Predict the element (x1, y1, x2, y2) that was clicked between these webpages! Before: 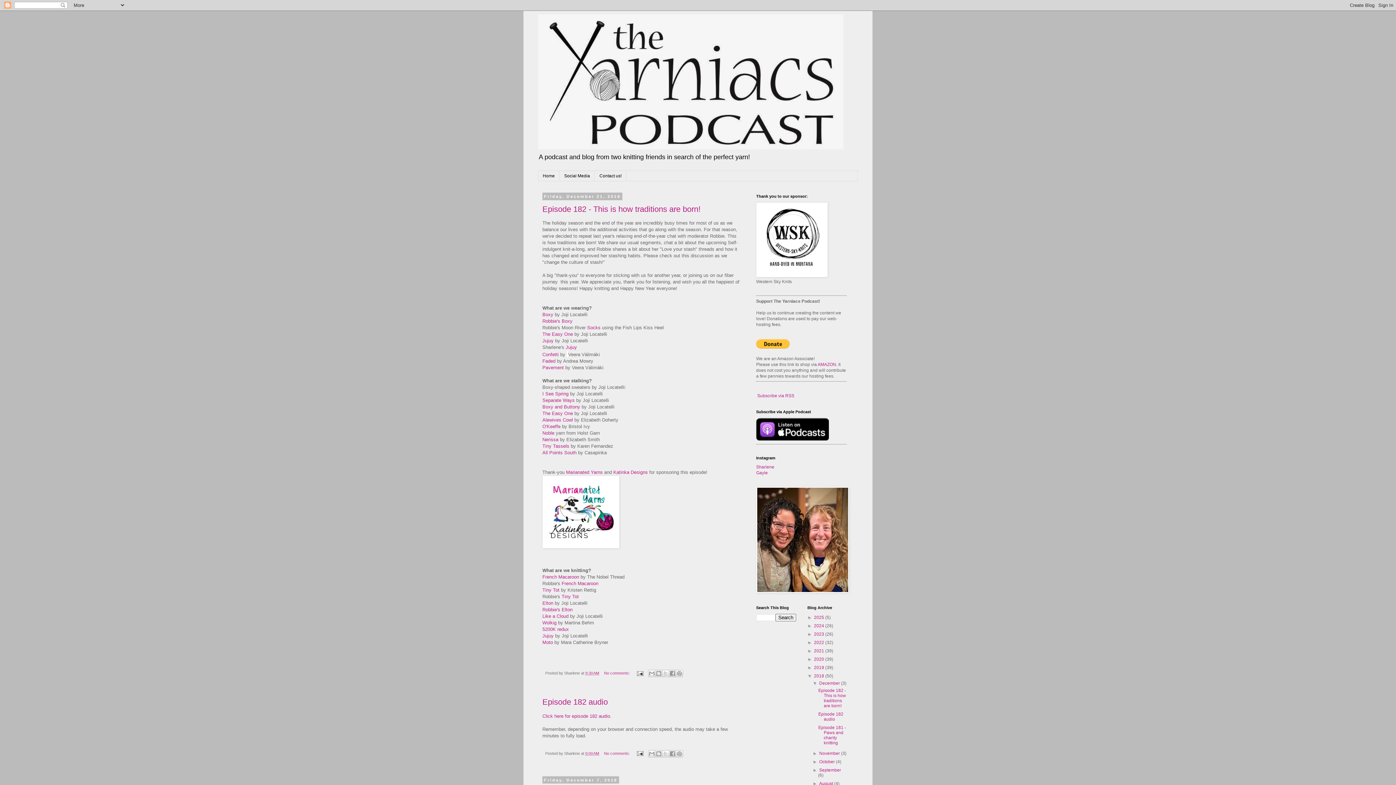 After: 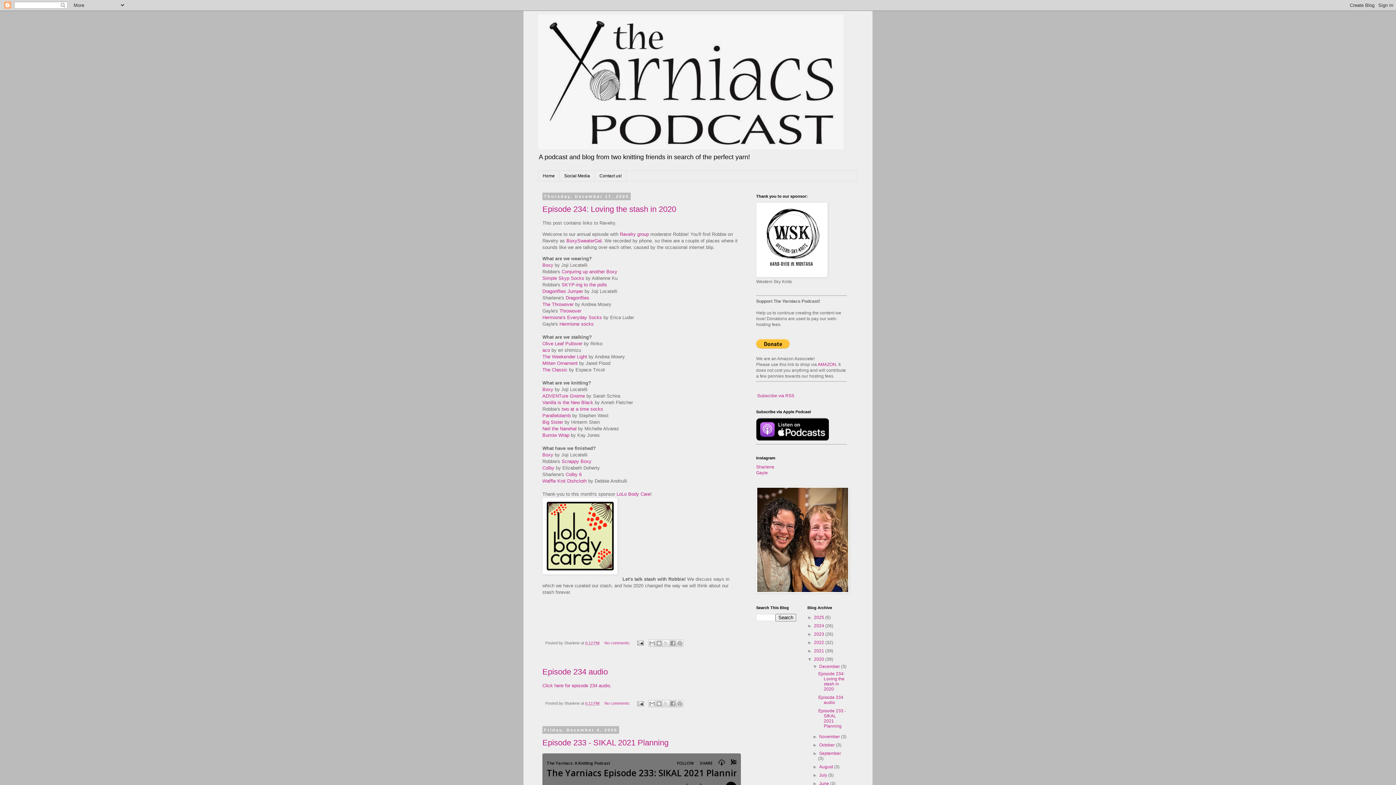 Action: bbox: (814, 657, 825, 662) label: 2020 